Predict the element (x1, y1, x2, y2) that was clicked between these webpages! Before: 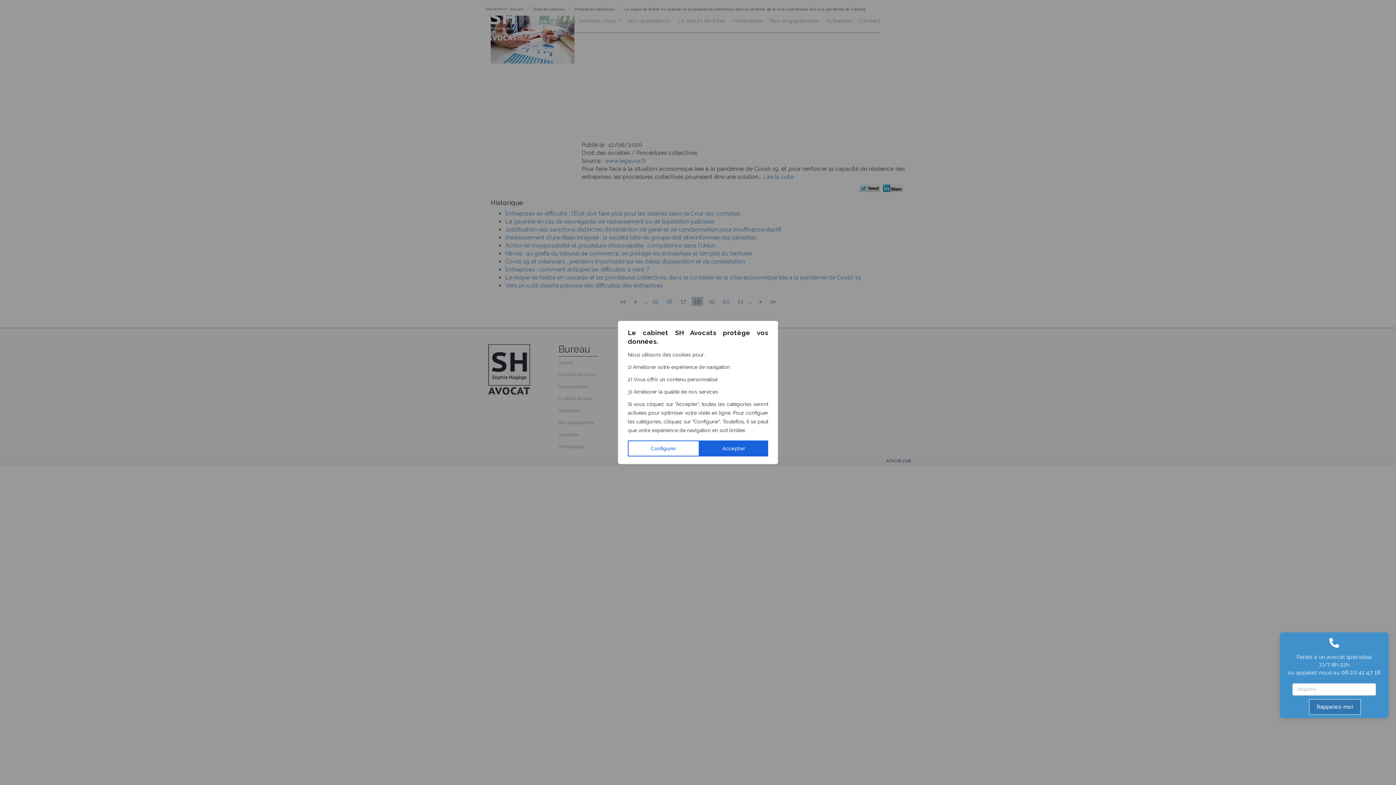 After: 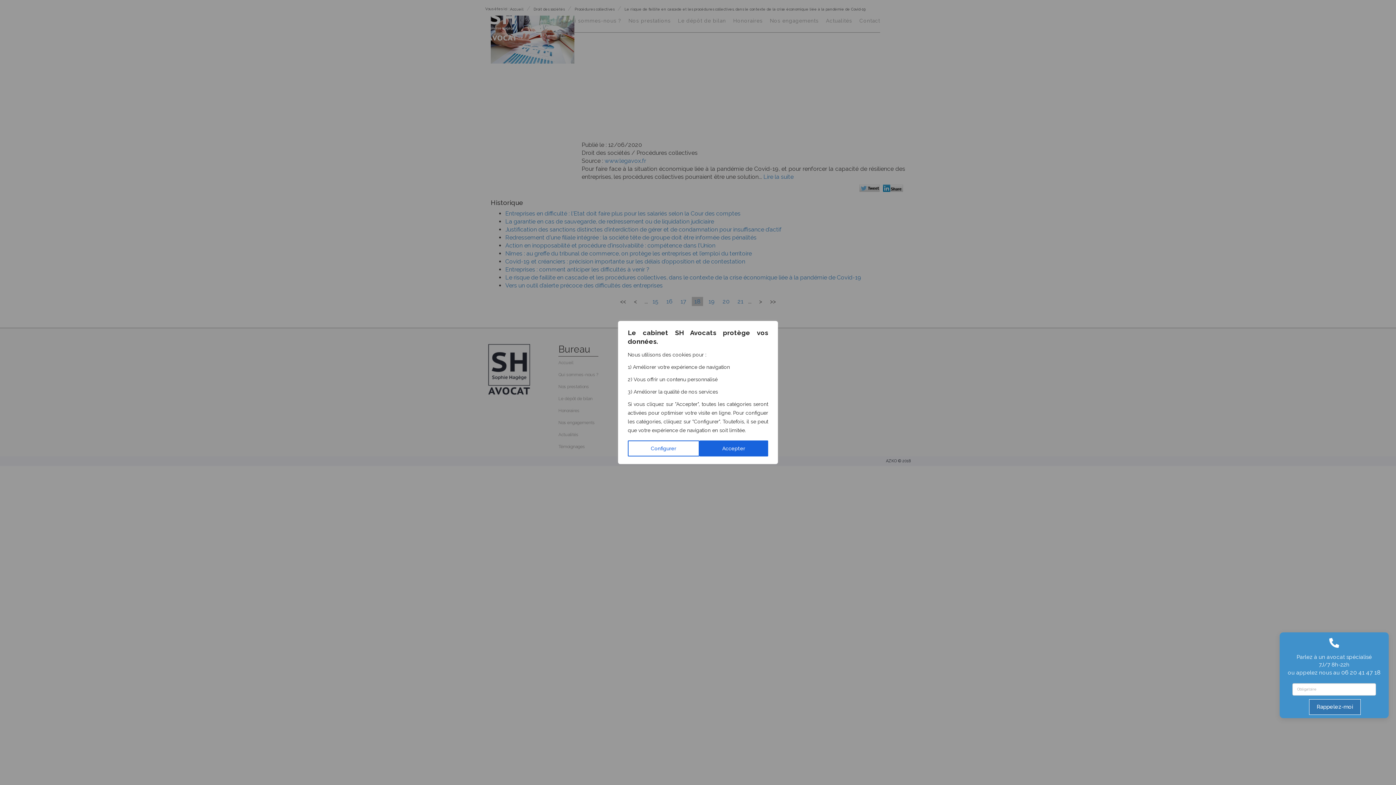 Action: label: 06 20 41 47 18 bbox: (1341, 669, 1380, 676)